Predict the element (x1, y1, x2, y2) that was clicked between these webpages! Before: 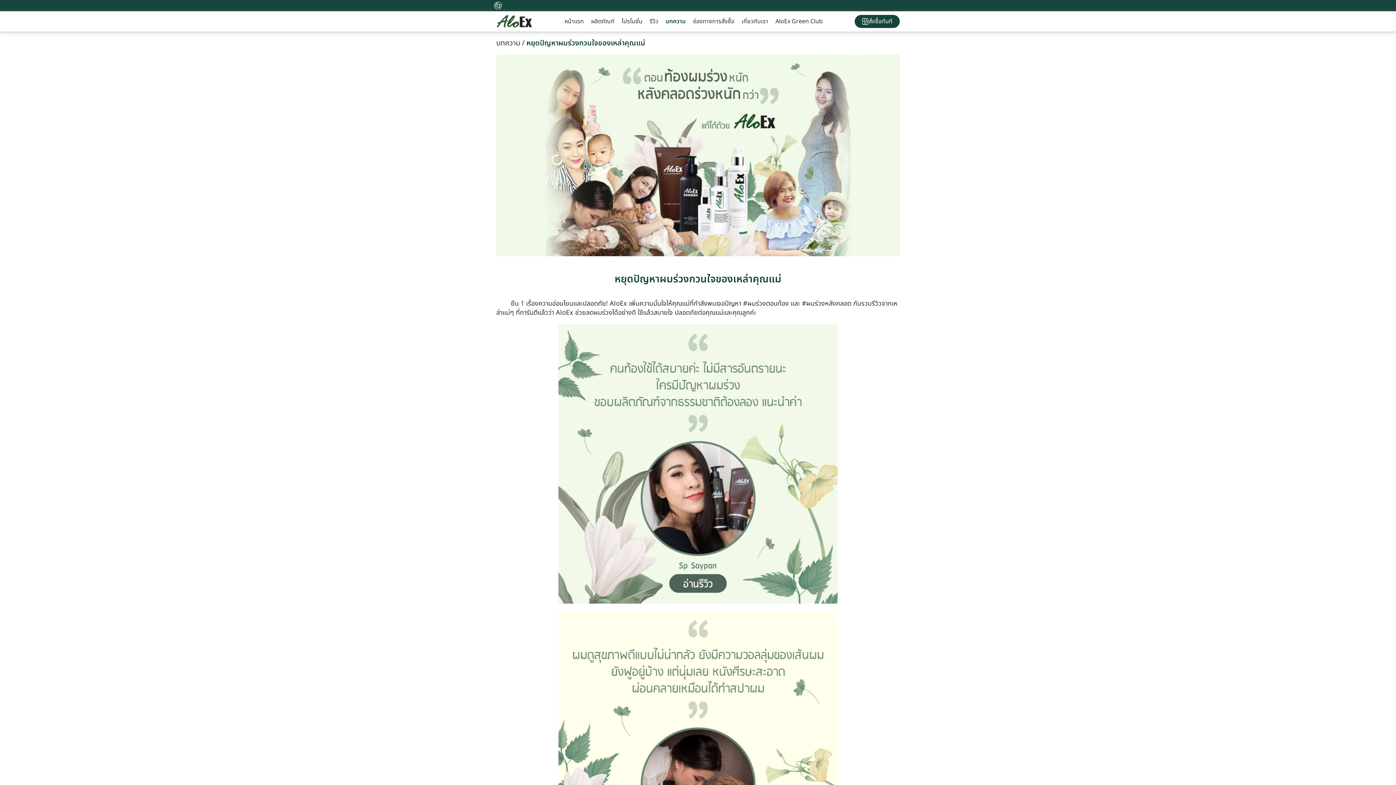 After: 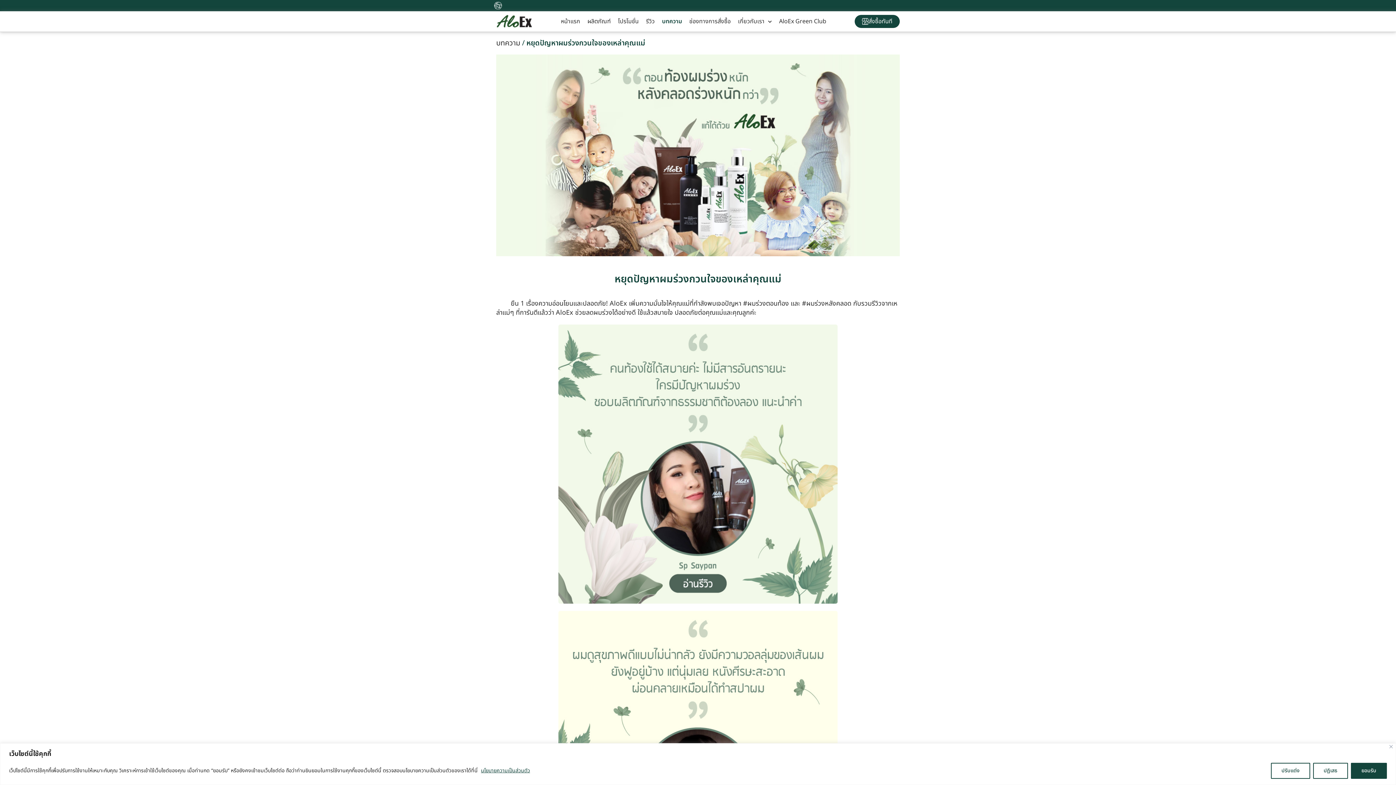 Action: bbox: (854, 14, 900, 28) label: สั่งซื้อทันที